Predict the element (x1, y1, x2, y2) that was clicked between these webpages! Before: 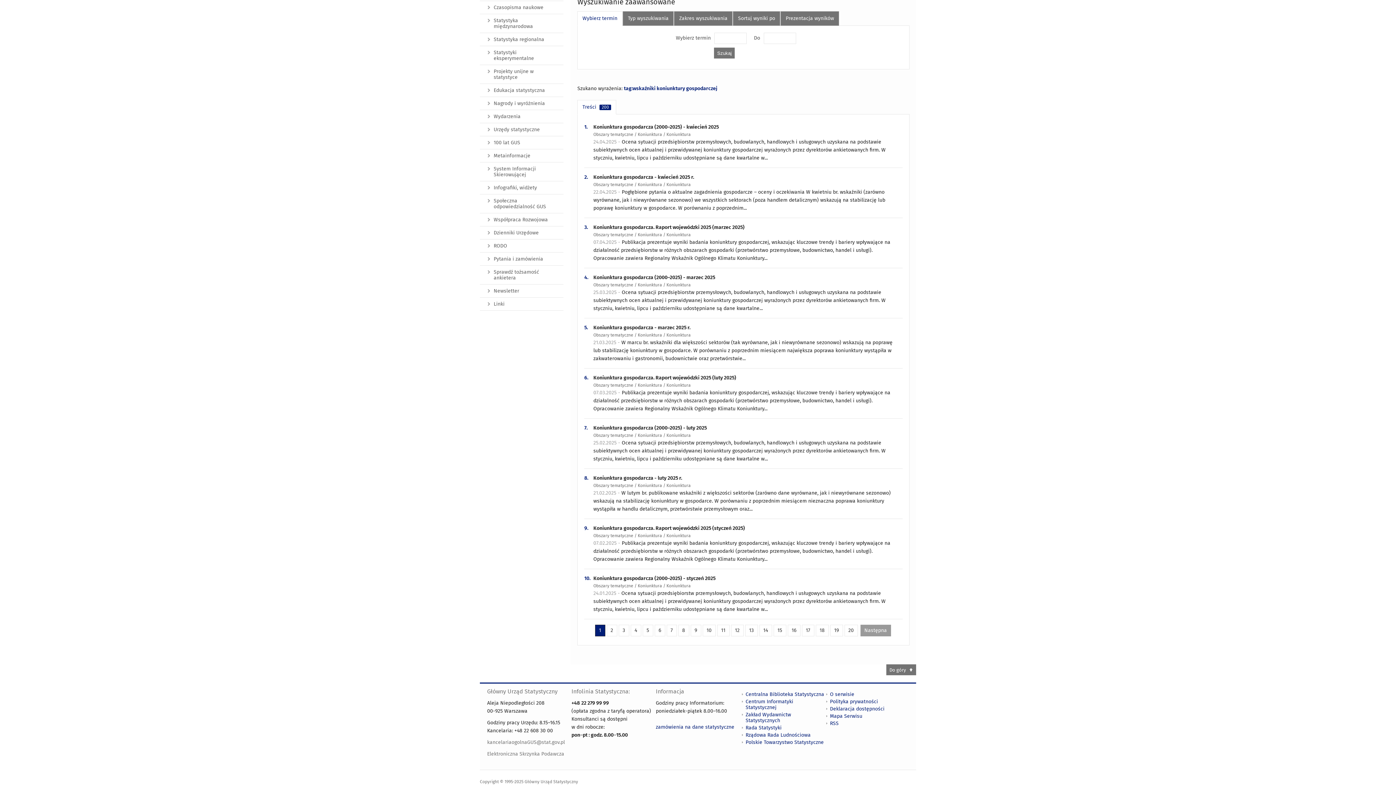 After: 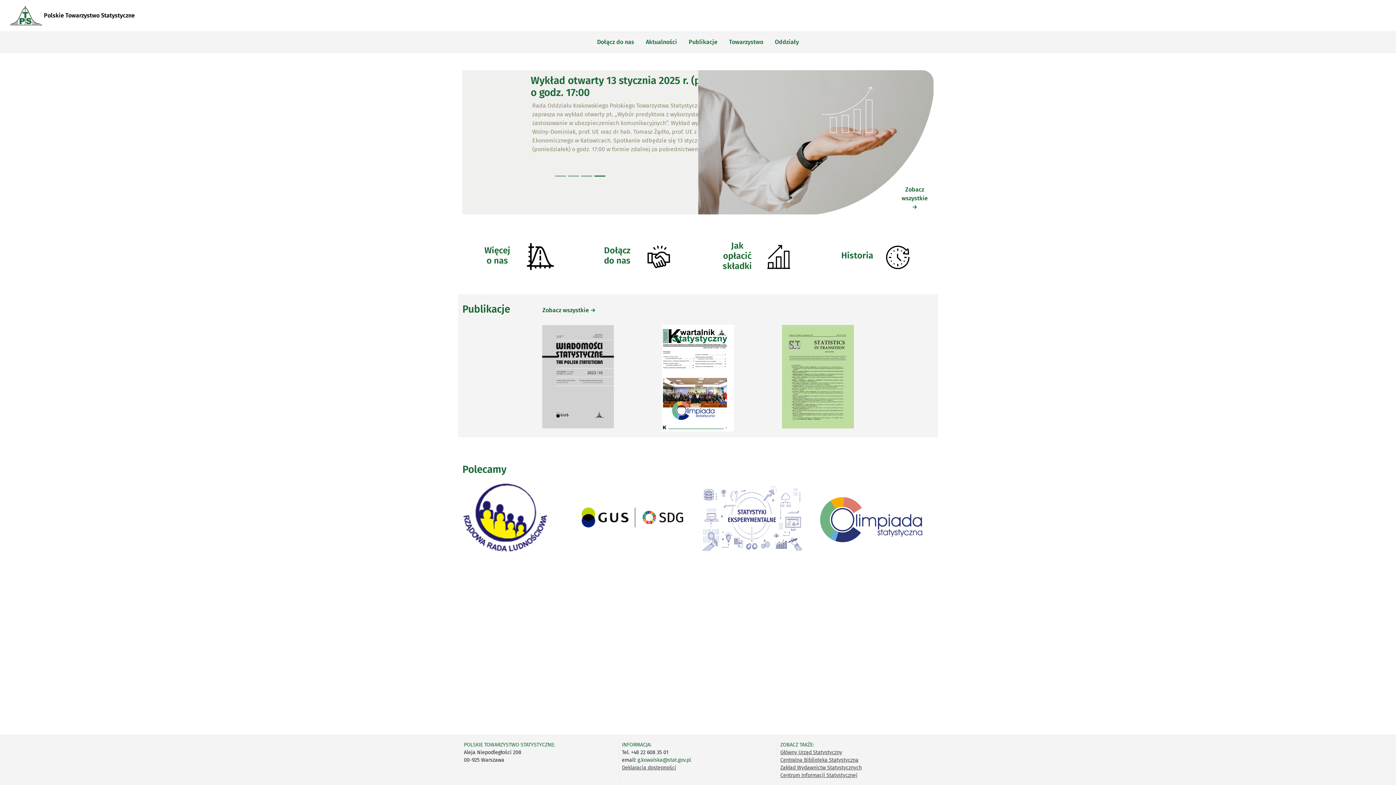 Action: bbox: (745, 739, 824, 745) label: Polskie Towarzystwo Statystyczne